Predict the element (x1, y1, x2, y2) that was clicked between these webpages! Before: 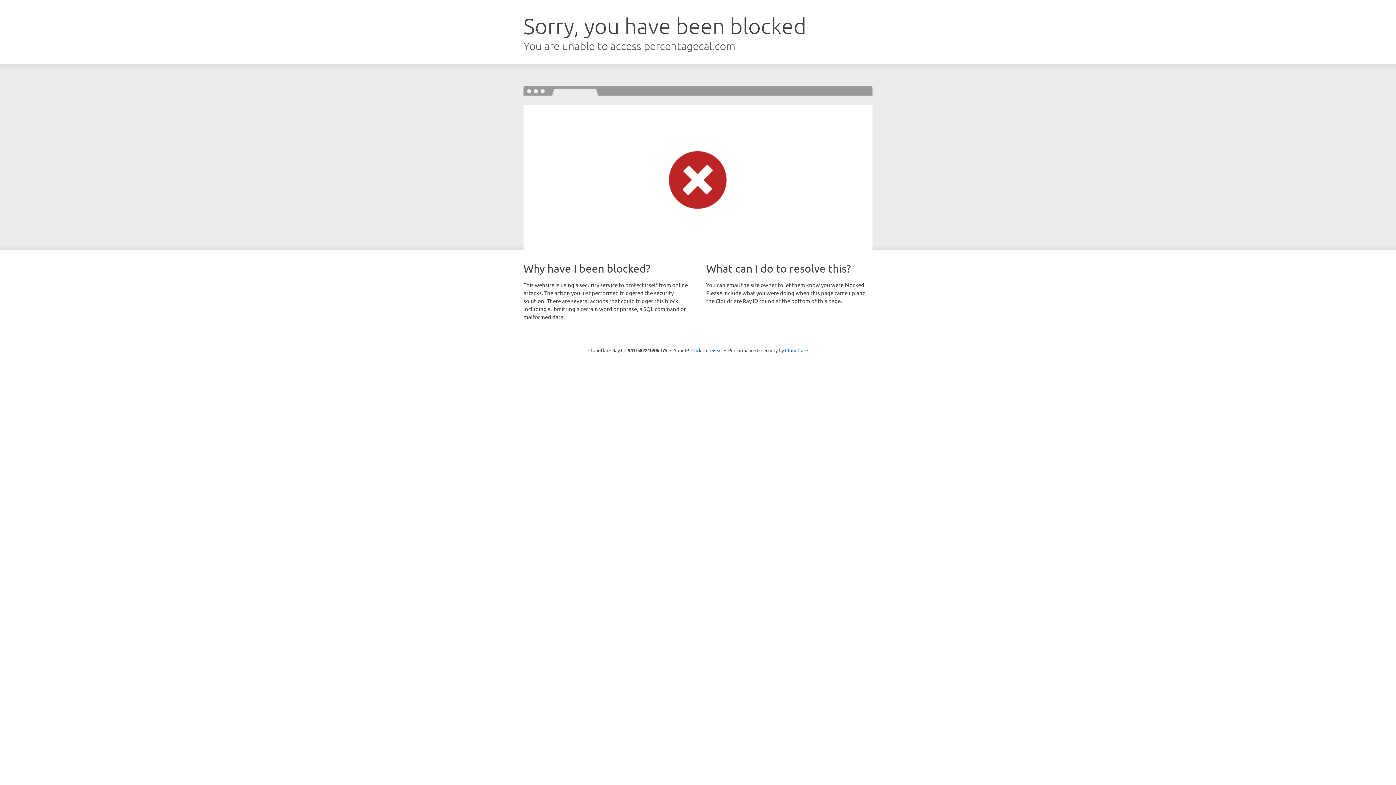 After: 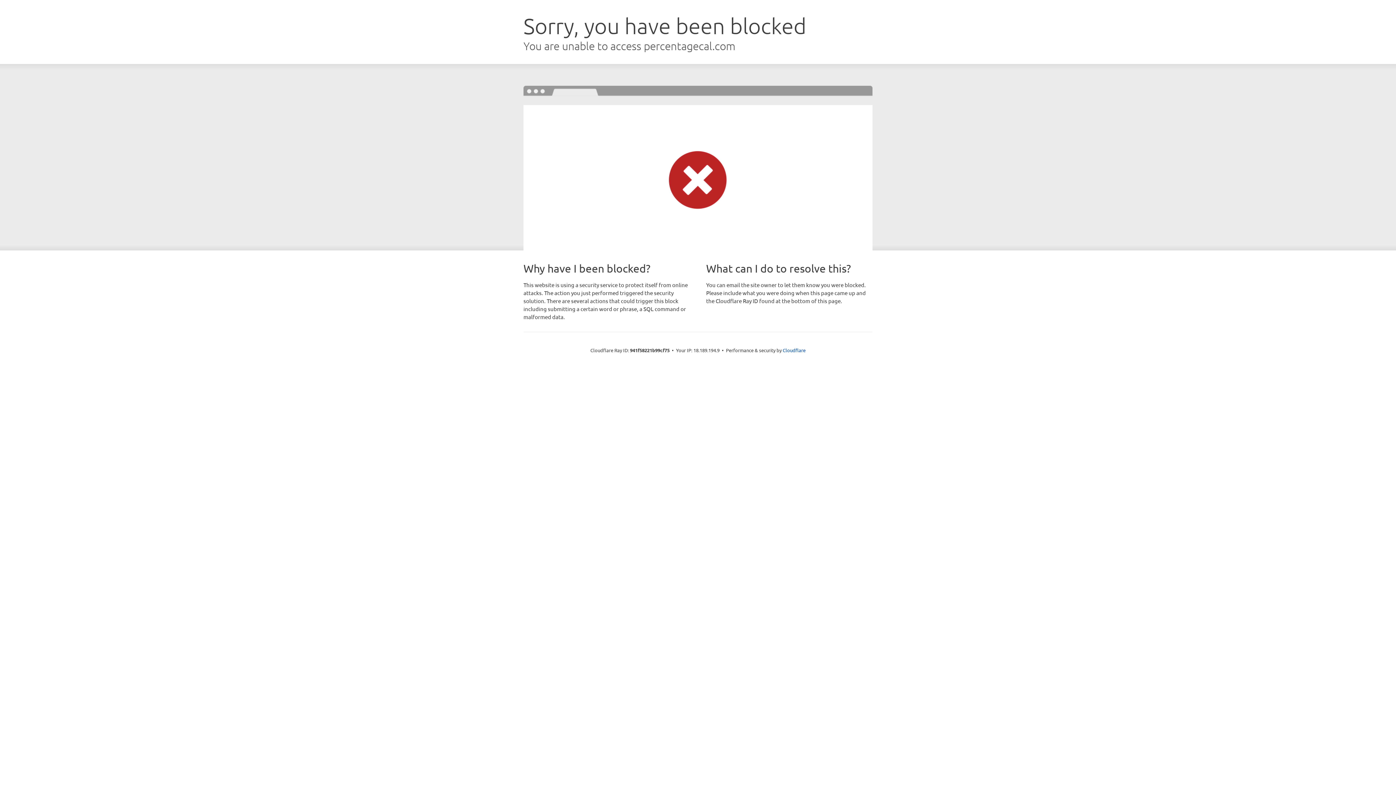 Action: label: Click to reveal bbox: (691, 346, 722, 353)